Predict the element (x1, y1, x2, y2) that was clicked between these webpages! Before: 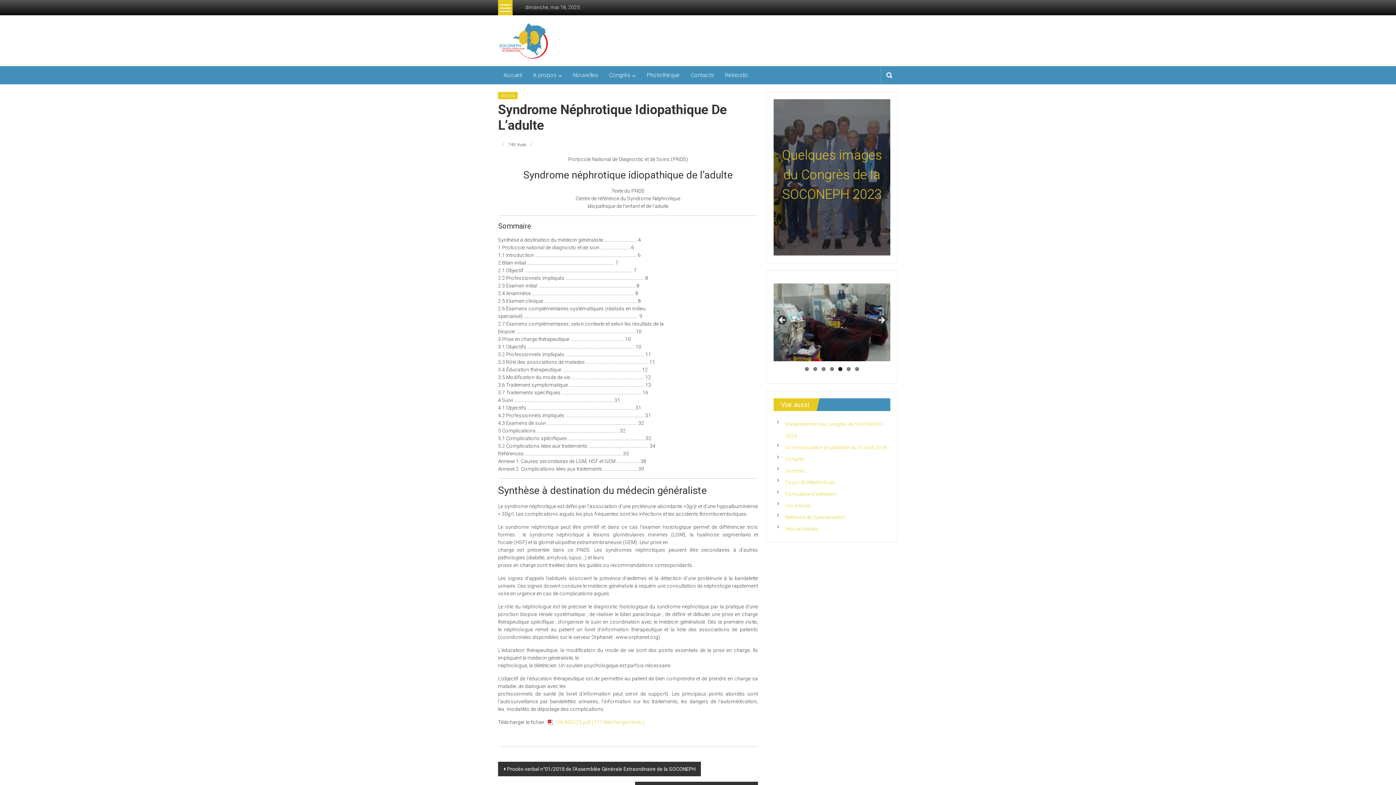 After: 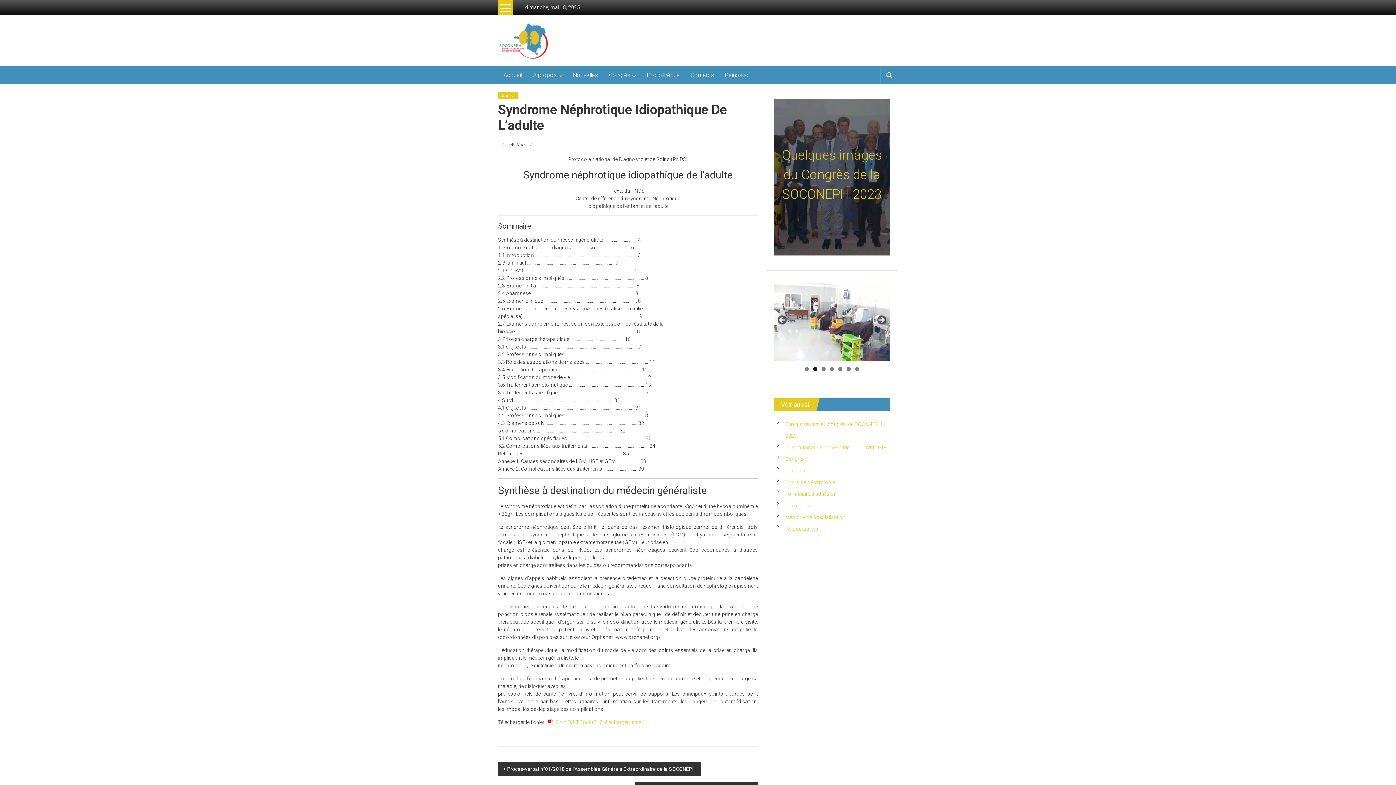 Action: bbox: (813, 367, 817, 371) label: 2